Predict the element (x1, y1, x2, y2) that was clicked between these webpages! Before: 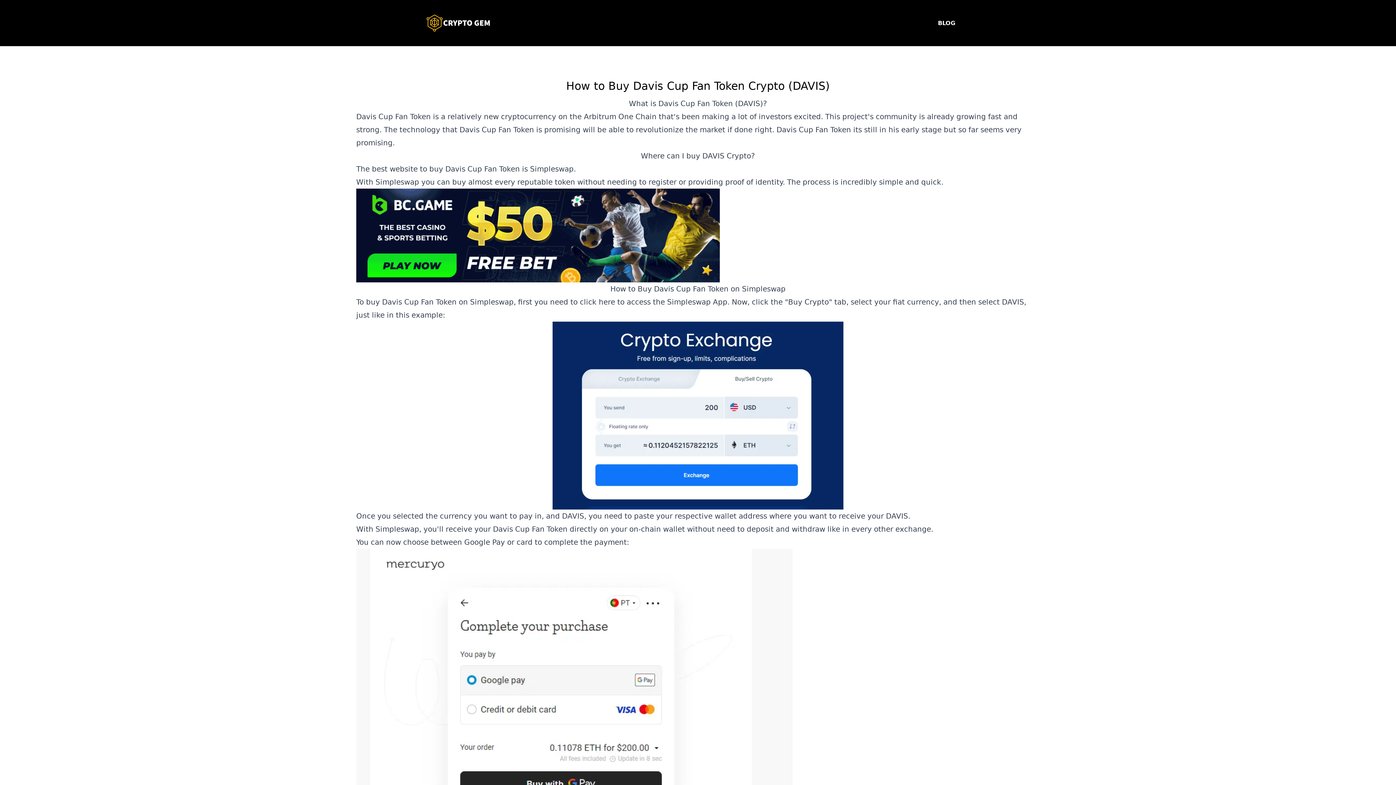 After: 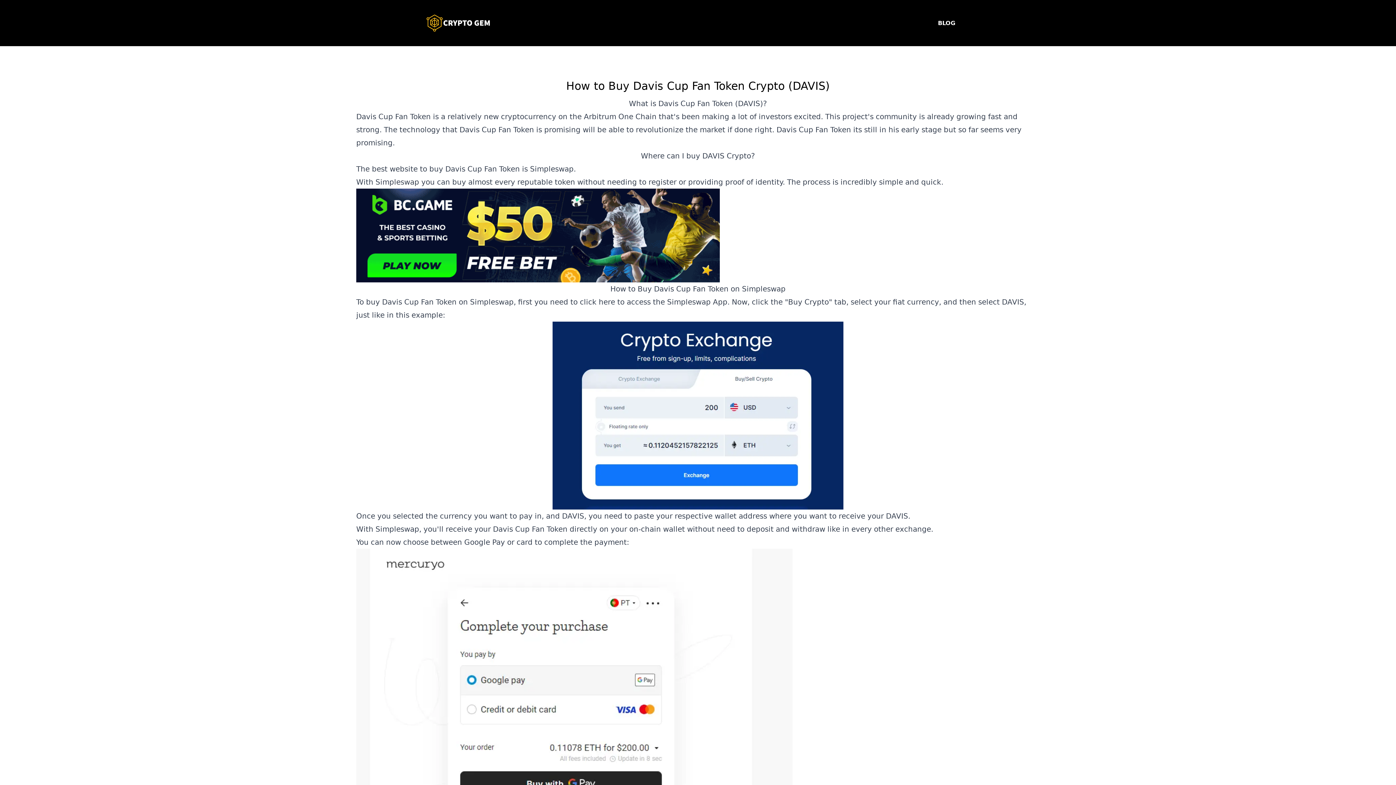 Action: label: Davis Cup Fan Token bbox: (658, 99, 733, 108)